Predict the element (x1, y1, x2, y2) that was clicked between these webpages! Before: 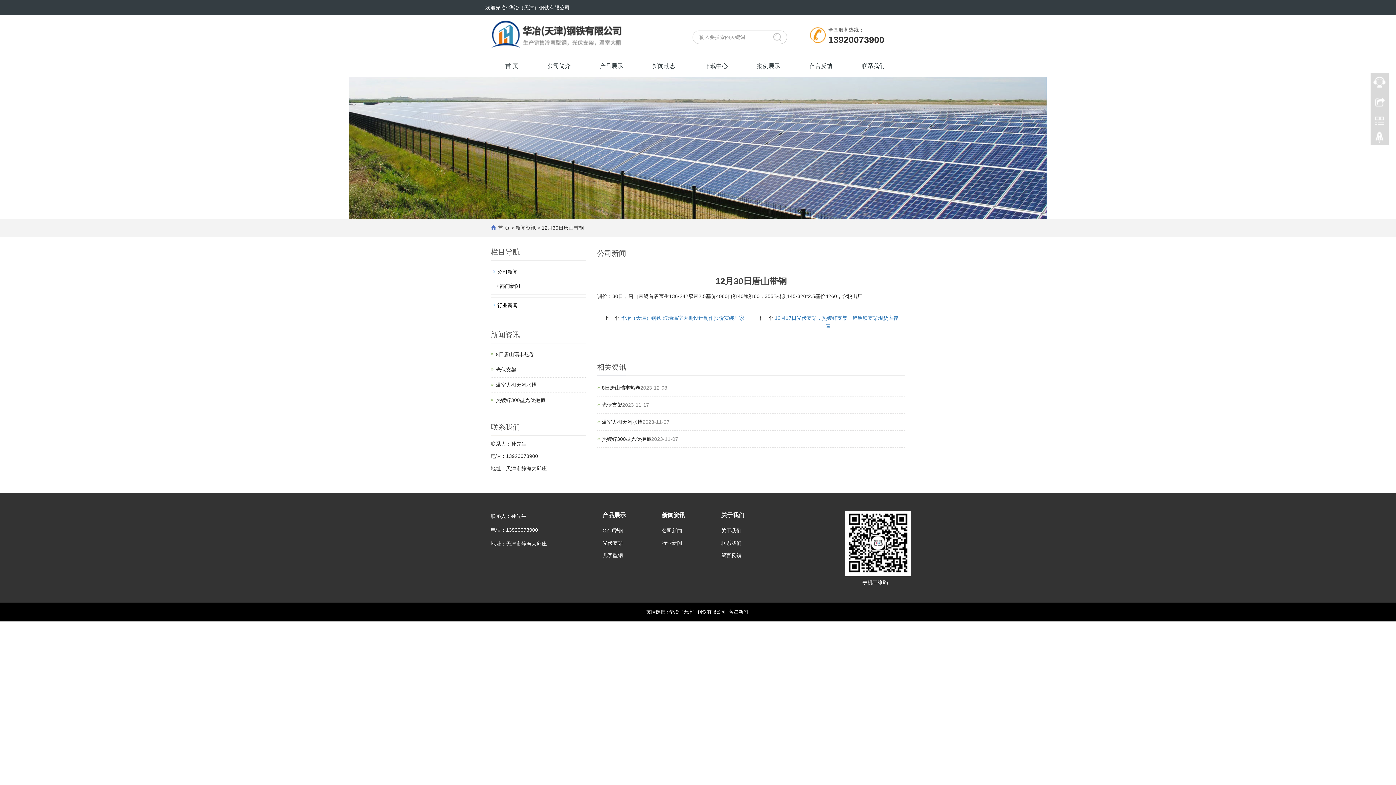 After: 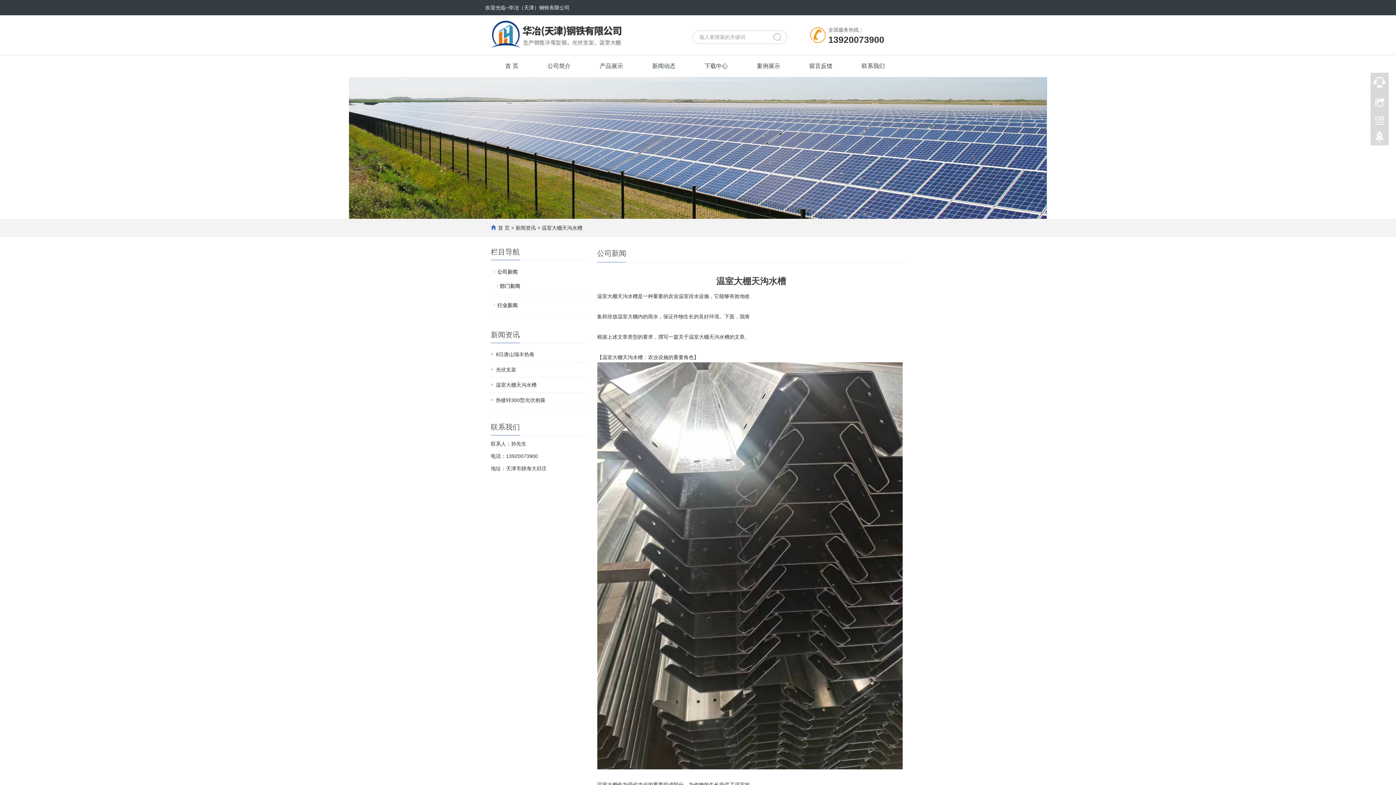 Action: label: 温室大棚天沟水槽 bbox: (496, 382, 536, 388)